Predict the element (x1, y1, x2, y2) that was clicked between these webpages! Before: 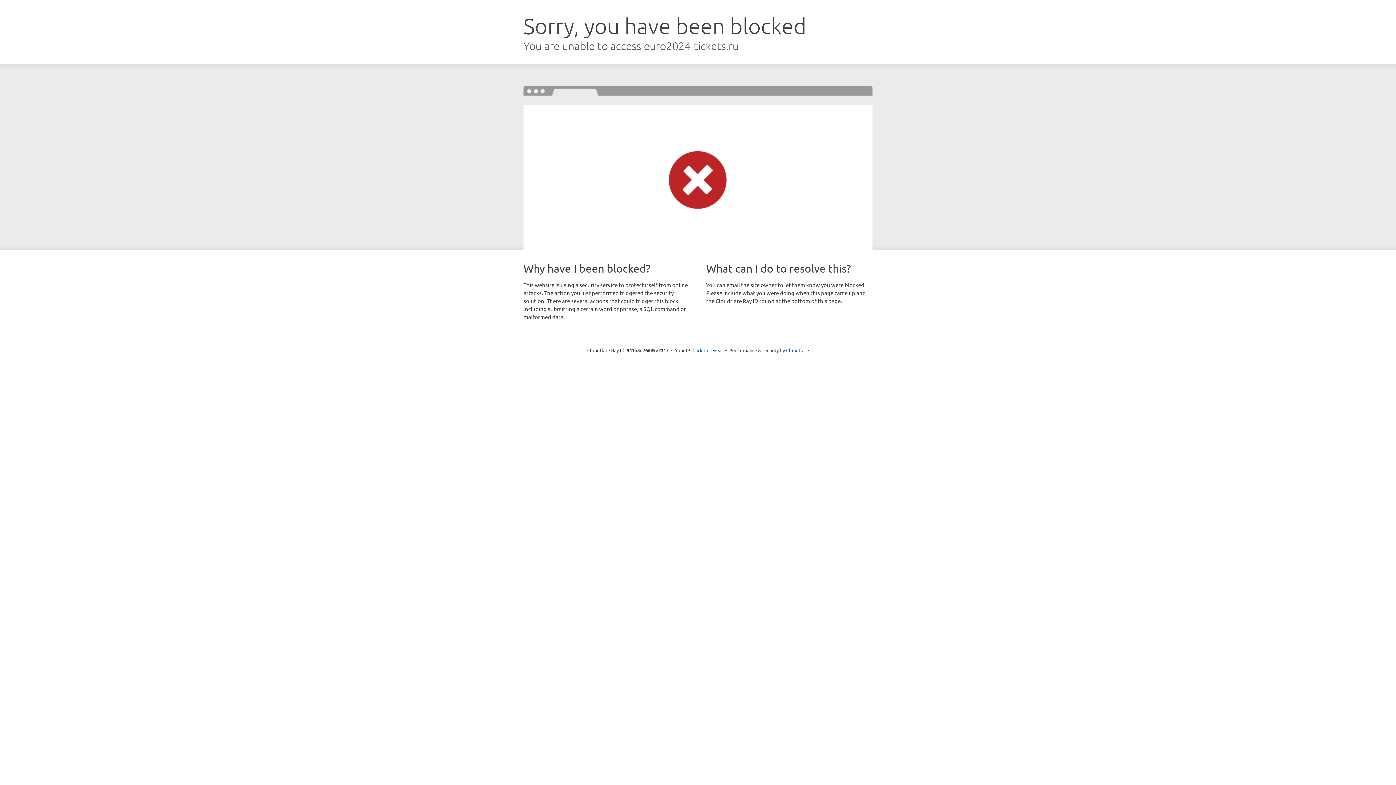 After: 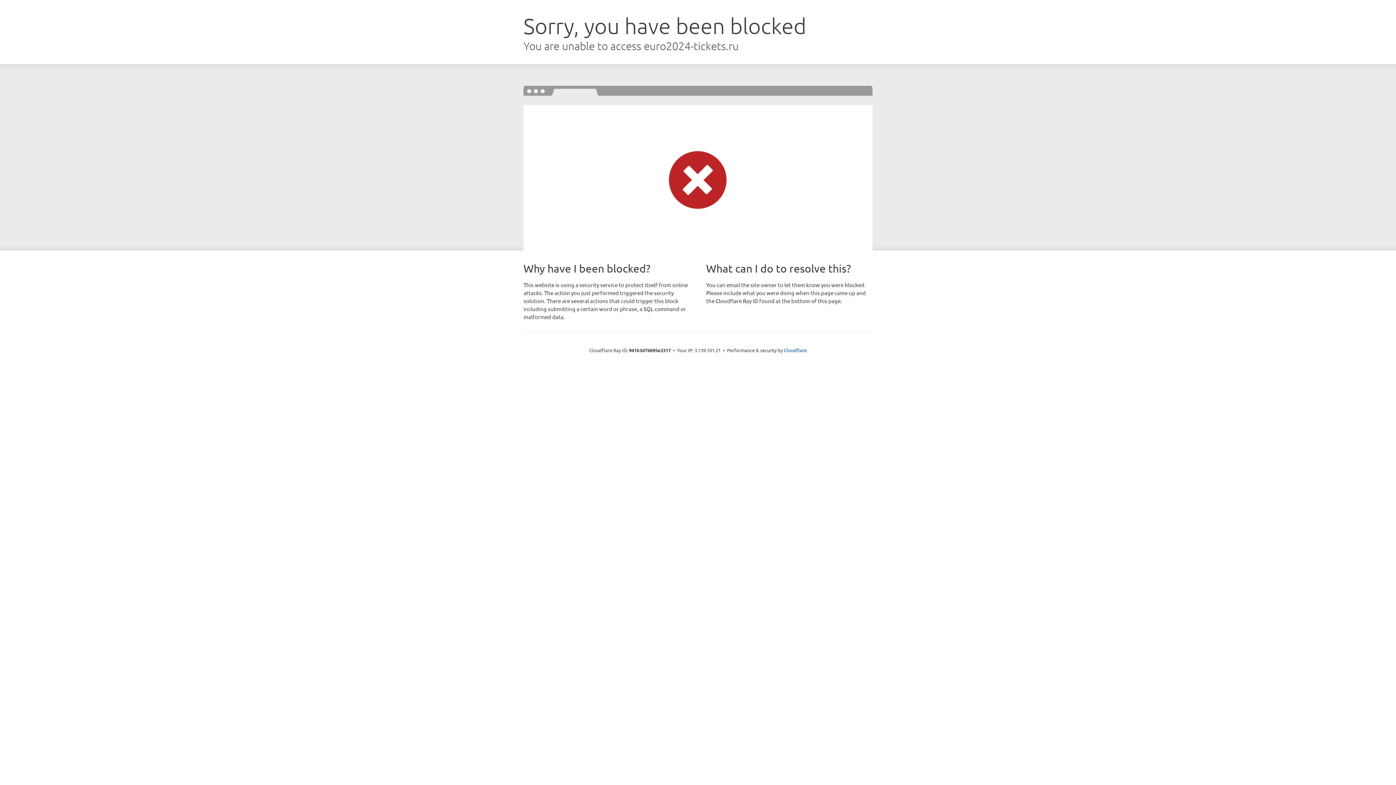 Action: bbox: (692, 346, 723, 353) label: Click to reveal